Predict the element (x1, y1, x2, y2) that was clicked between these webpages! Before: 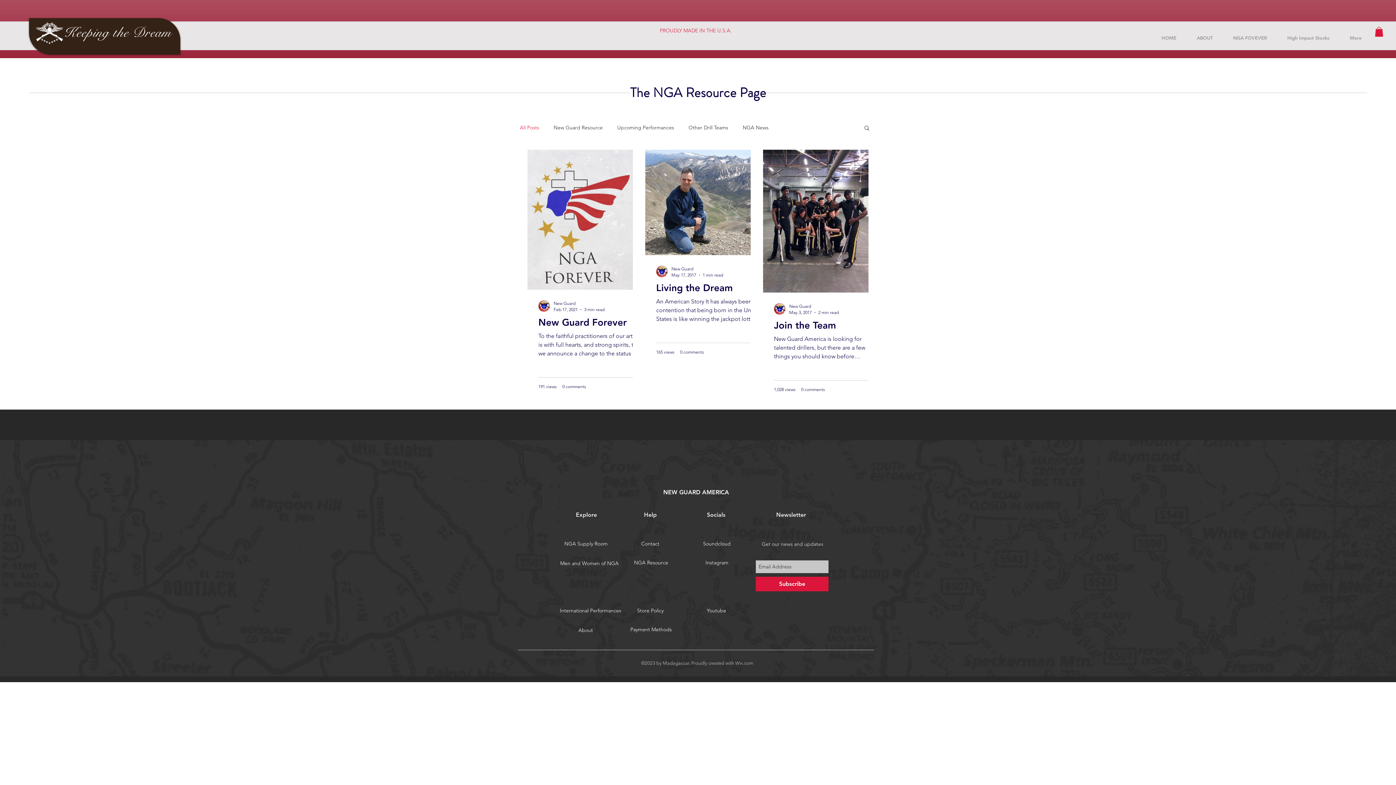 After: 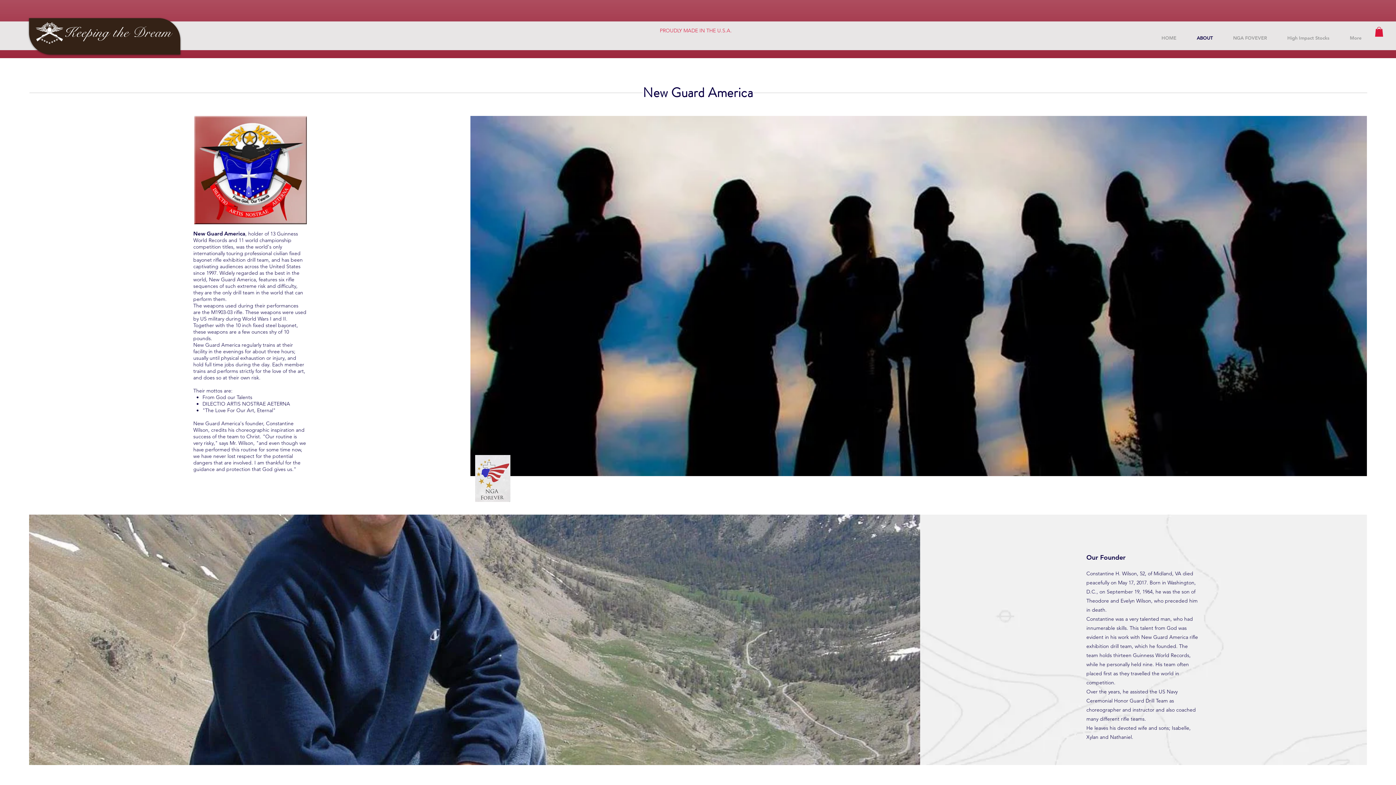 Action: bbox: (560, 626, 611, 634) label: About